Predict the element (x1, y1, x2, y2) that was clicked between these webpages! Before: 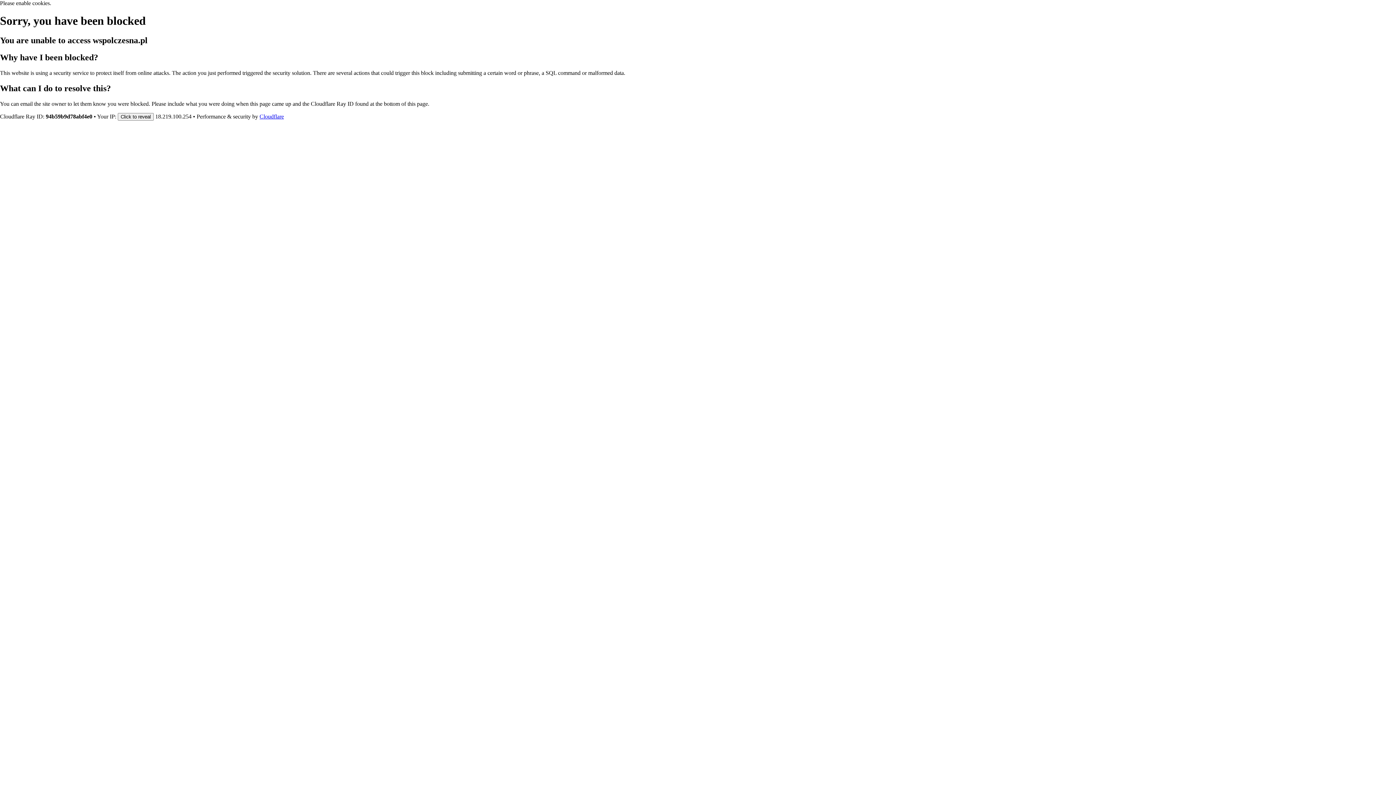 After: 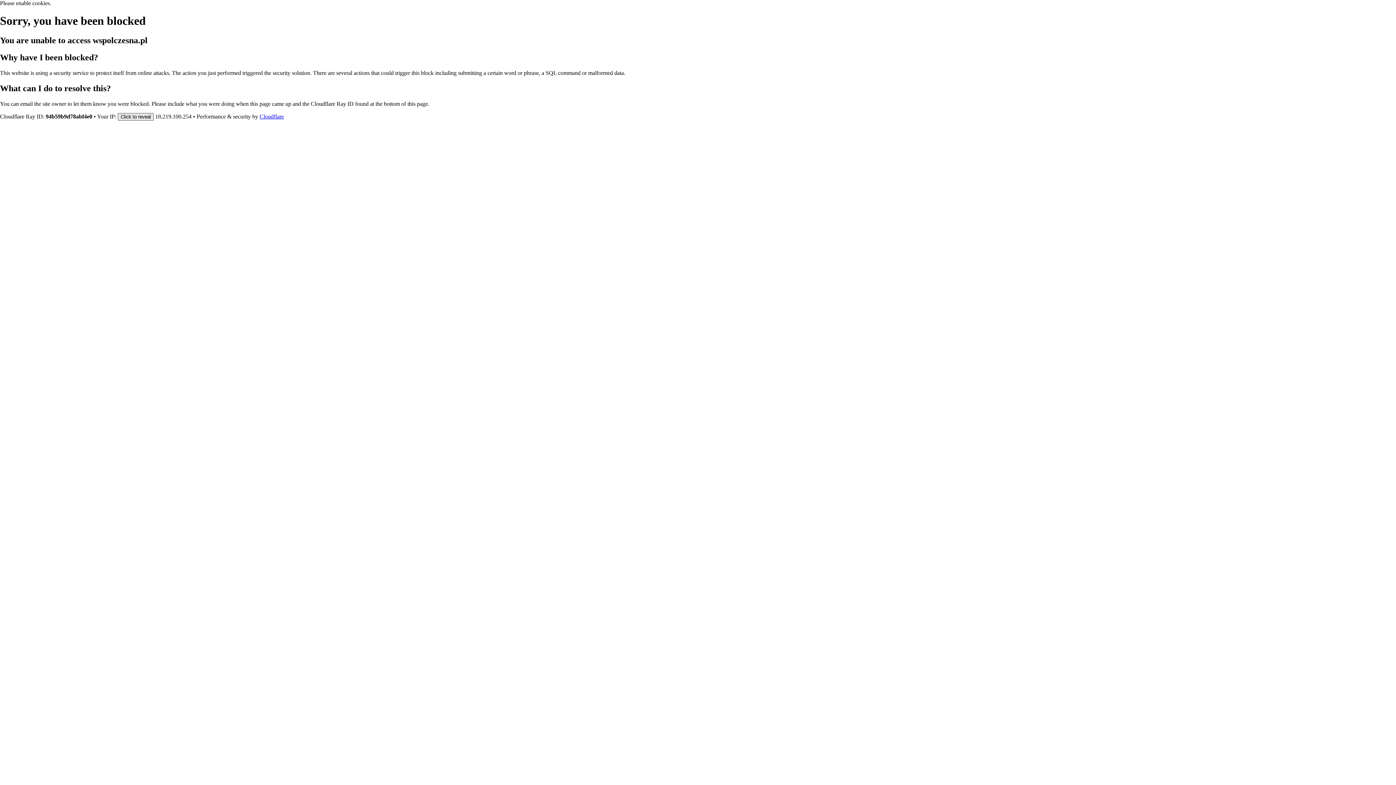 Action: bbox: (117, 112, 153, 120) label: Click to reveal